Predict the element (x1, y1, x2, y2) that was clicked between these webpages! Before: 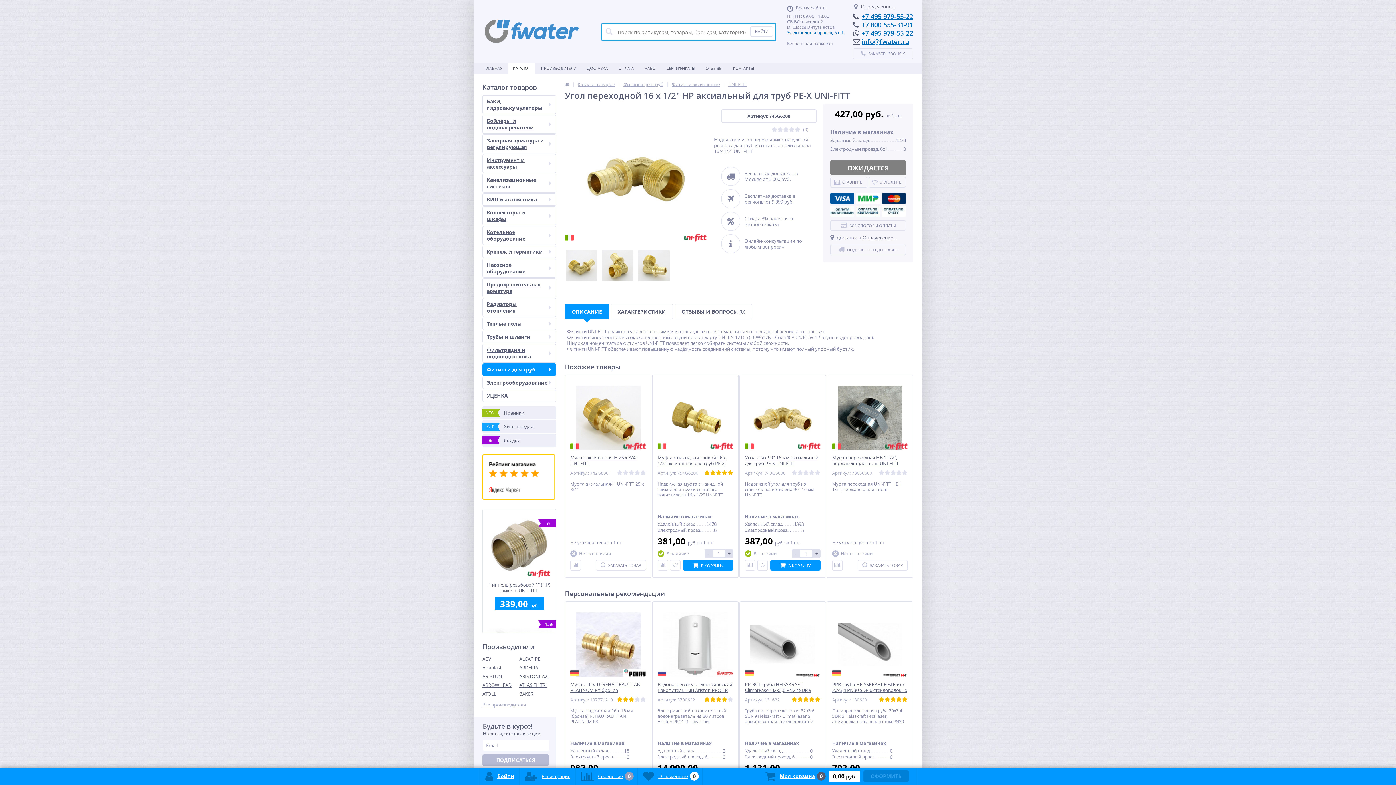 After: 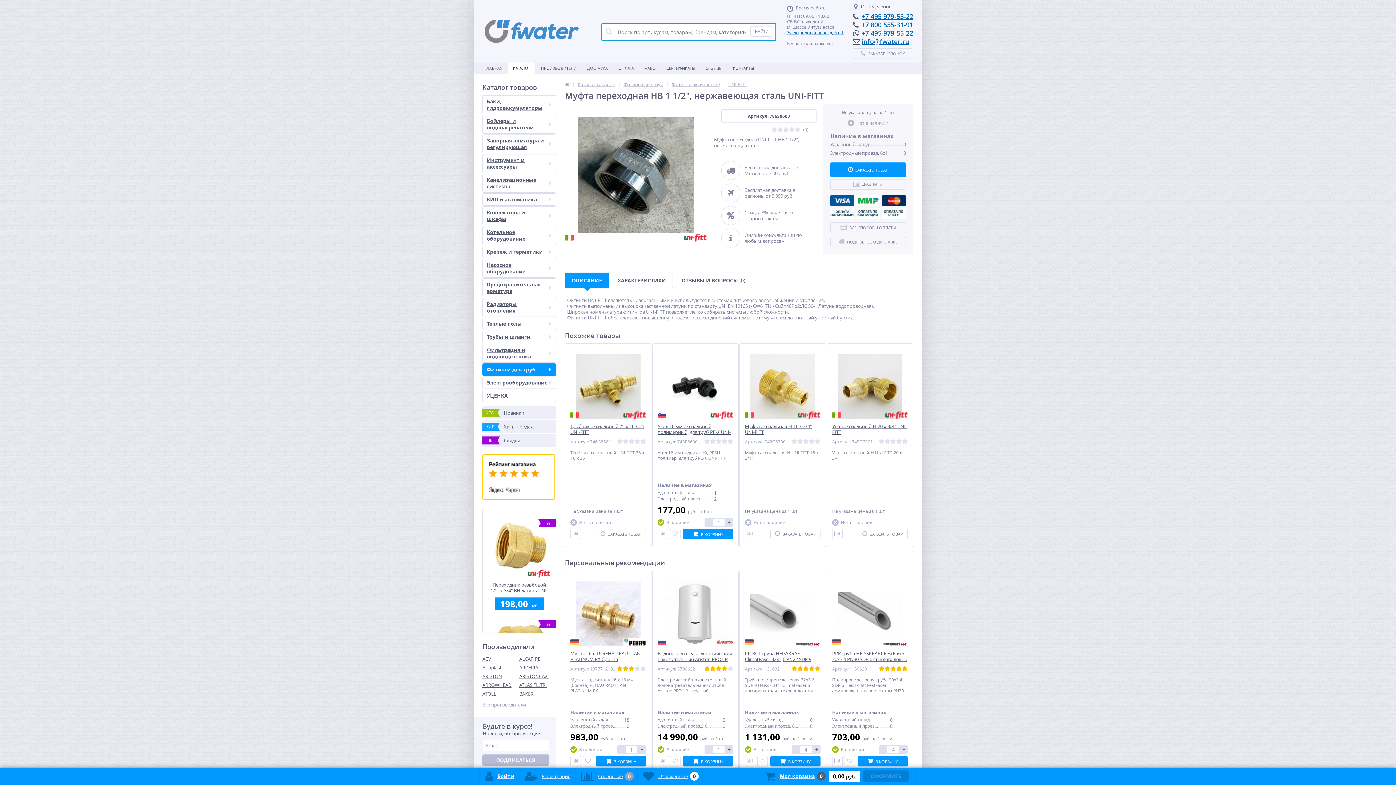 Action: bbox: (832, 385, 908, 450)